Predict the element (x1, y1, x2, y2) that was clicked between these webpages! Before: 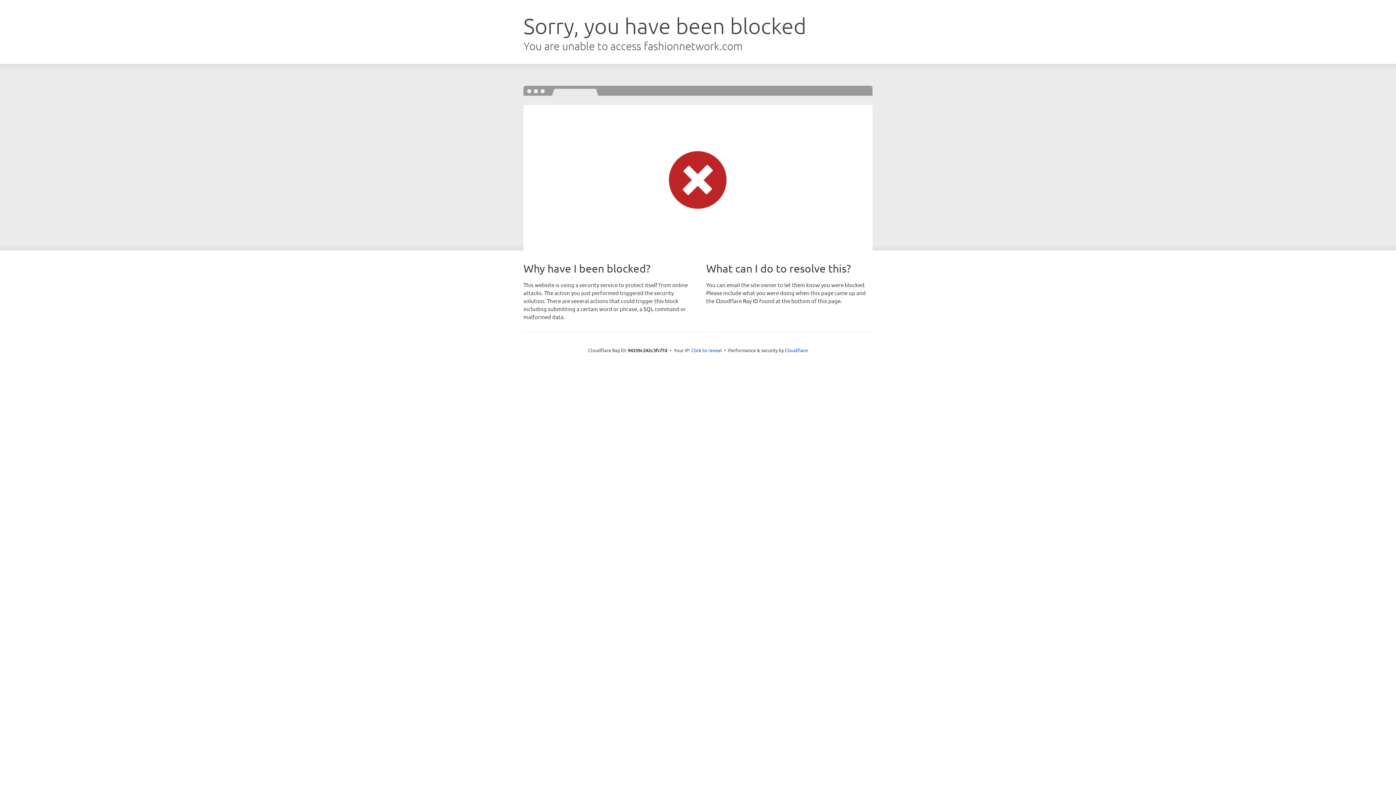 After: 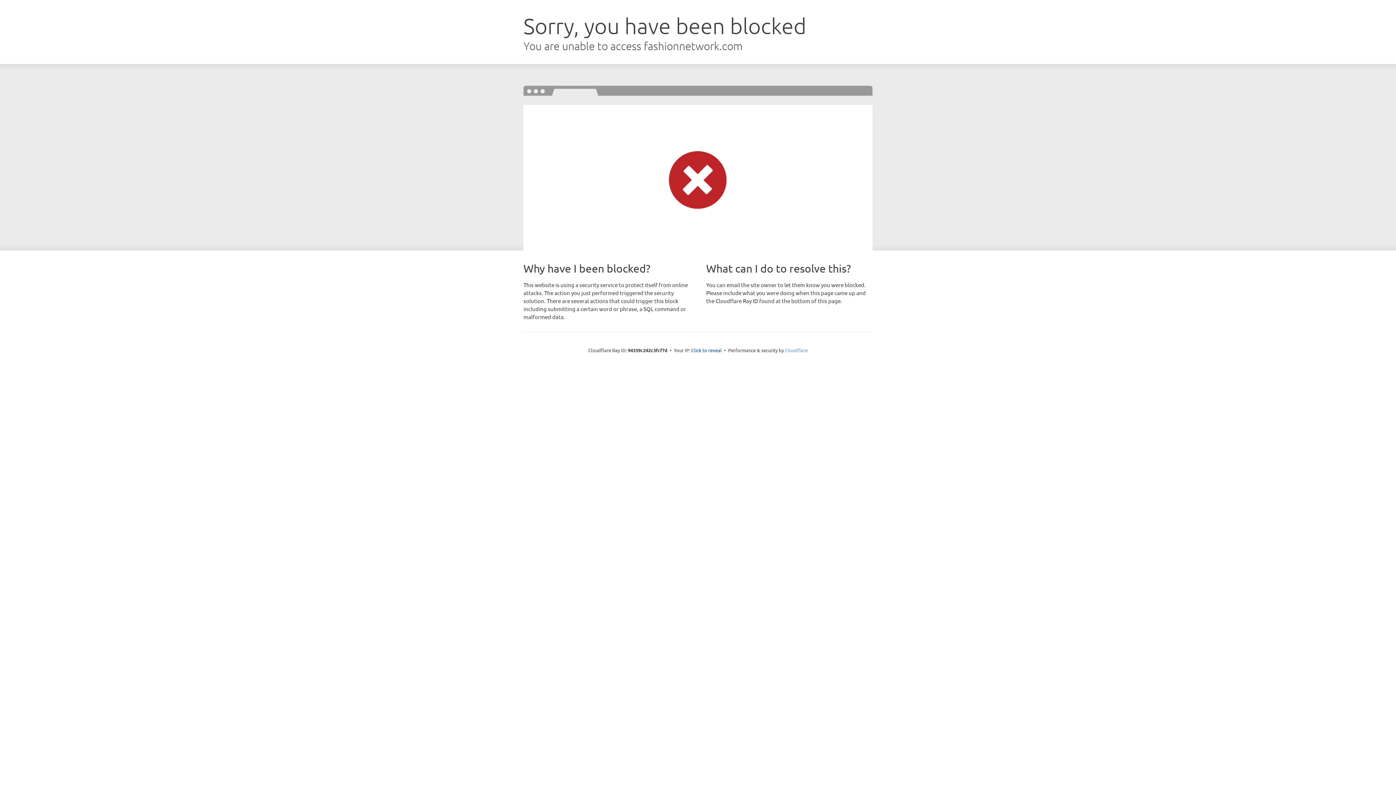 Action: bbox: (785, 347, 808, 353) label: Cloudflare